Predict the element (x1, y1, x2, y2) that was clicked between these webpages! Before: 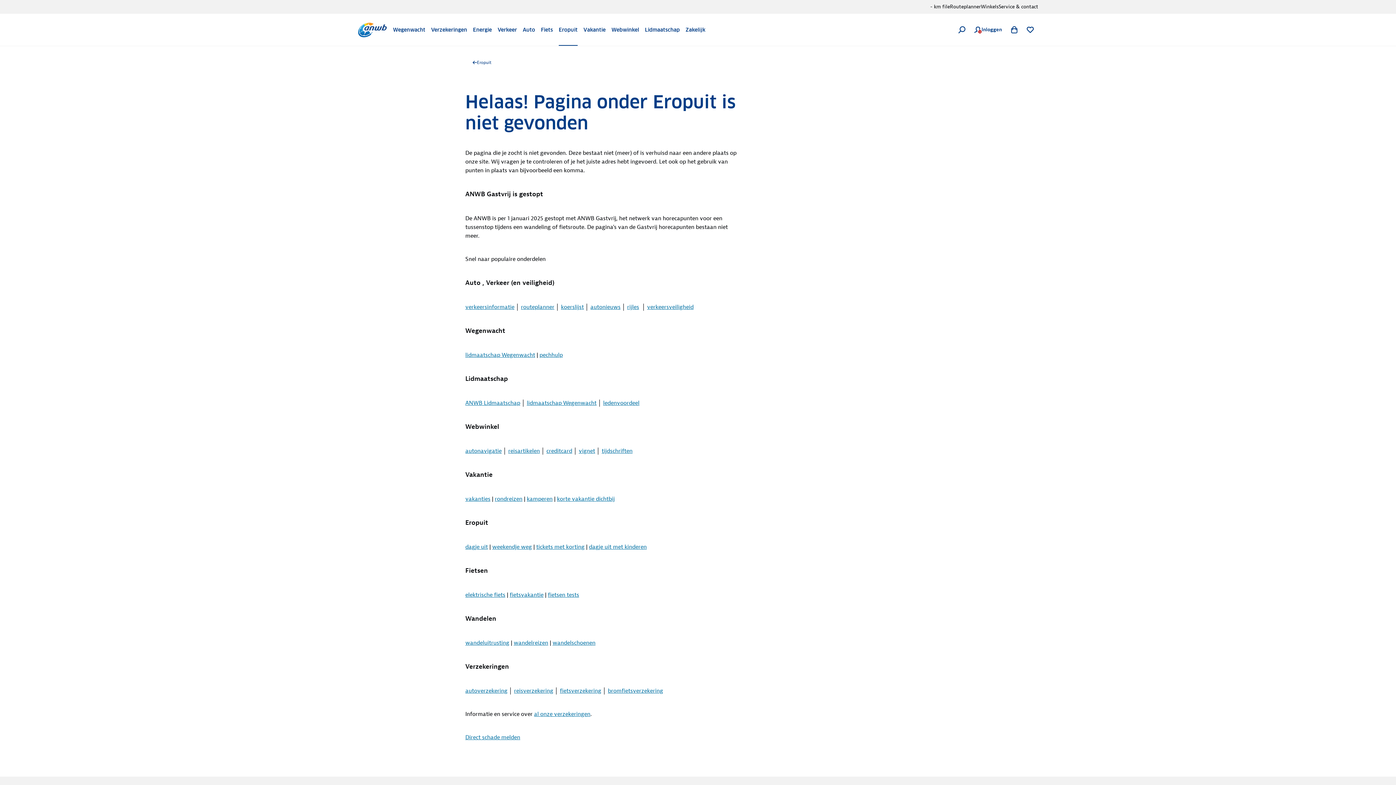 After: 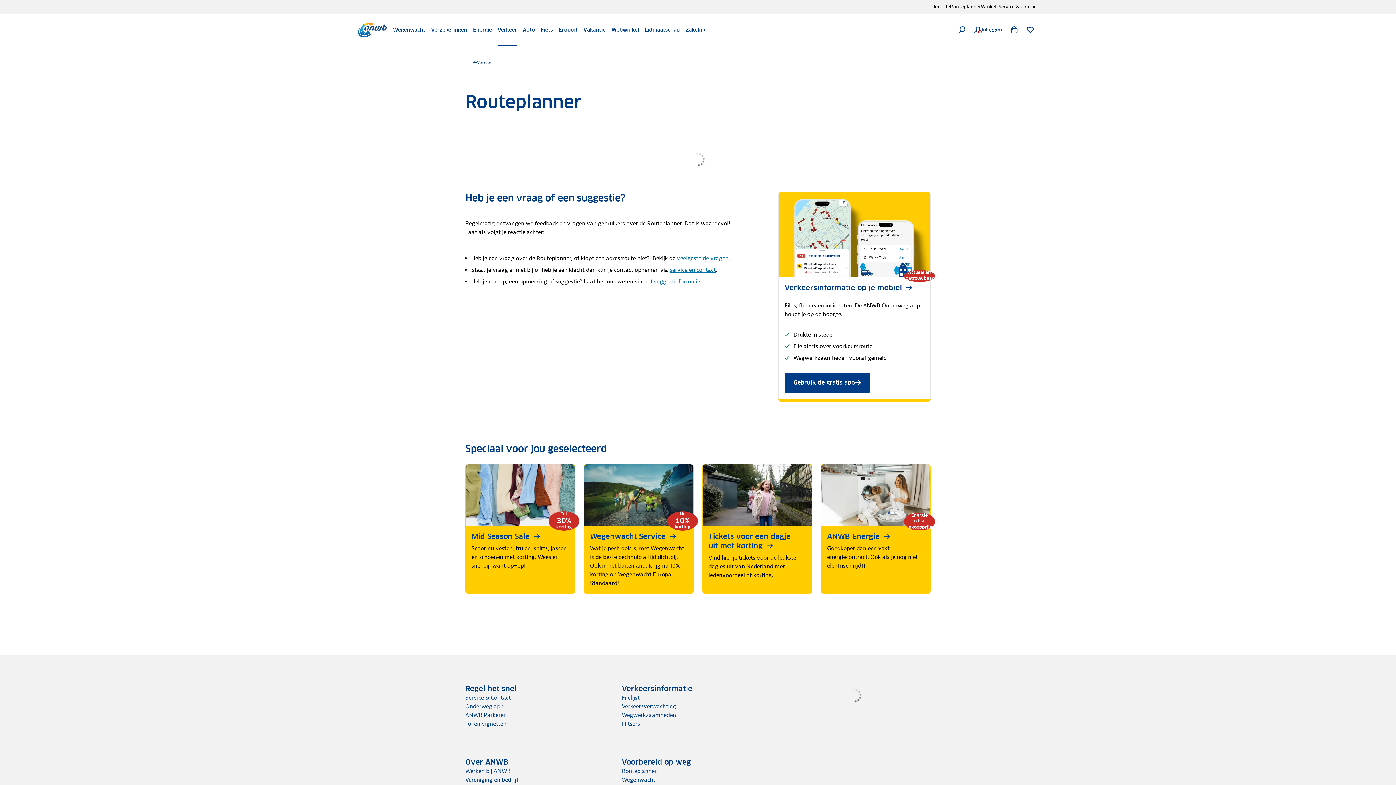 Action: bbox: (950, 0, 981, 13) label: Routeplanner